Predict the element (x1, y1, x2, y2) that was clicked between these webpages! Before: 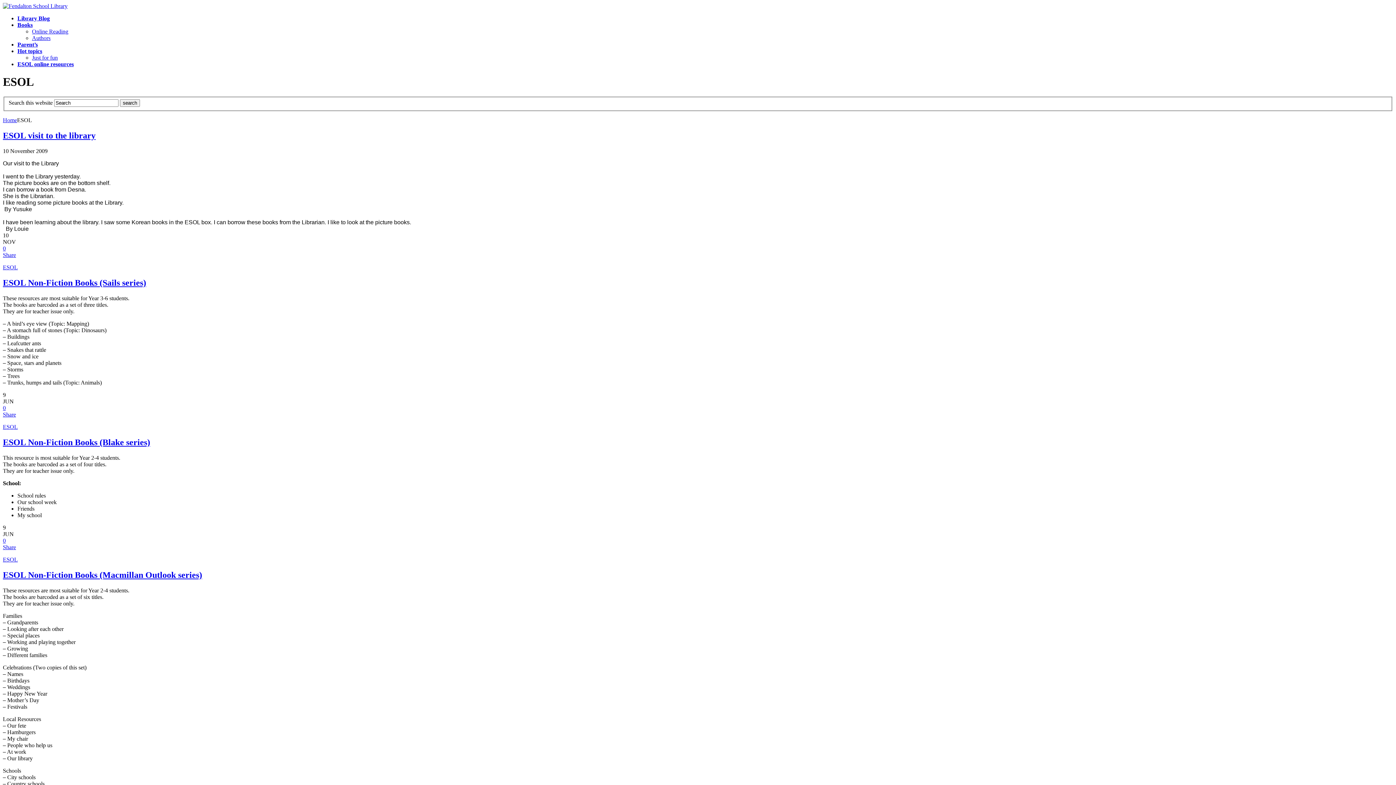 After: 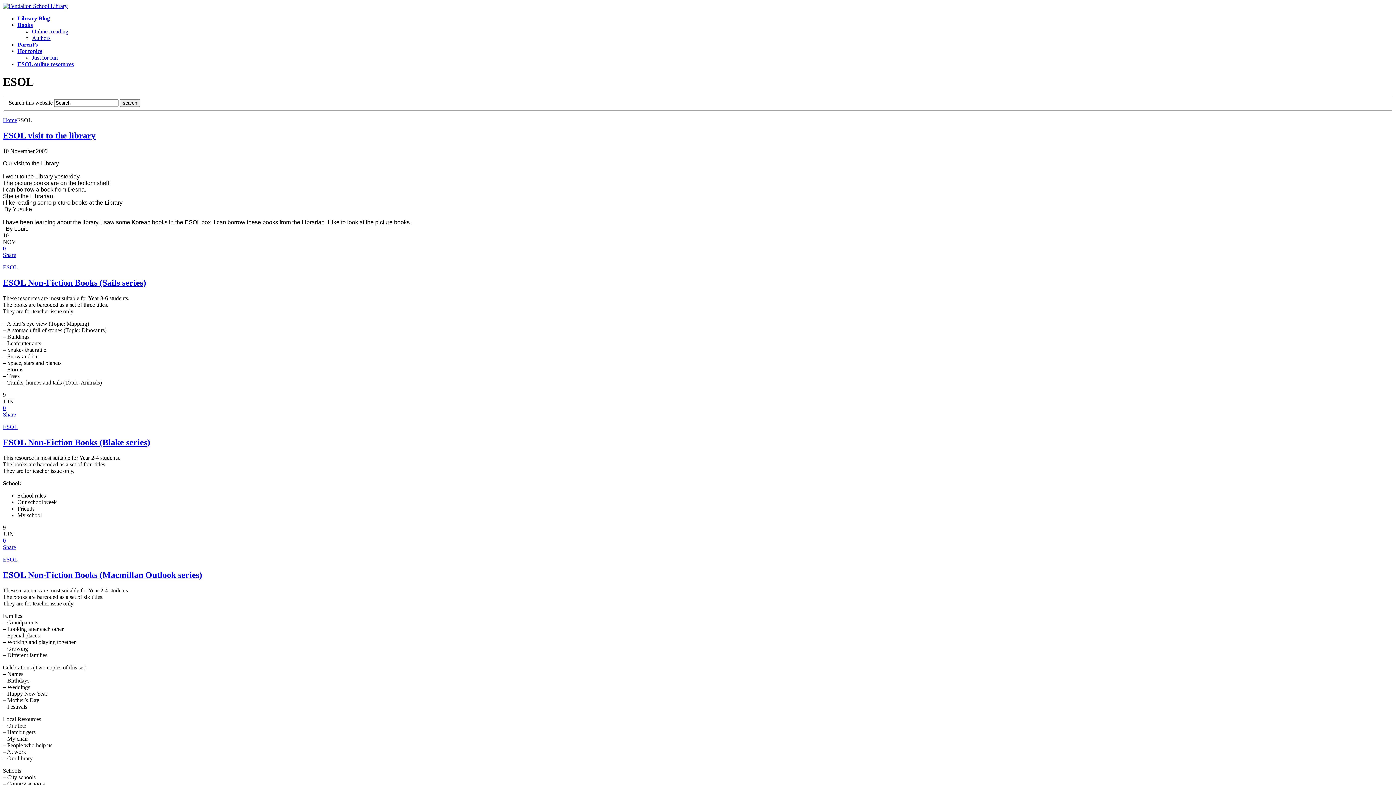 Action: label: ESOL bbox: (2, 556, 17, 562)